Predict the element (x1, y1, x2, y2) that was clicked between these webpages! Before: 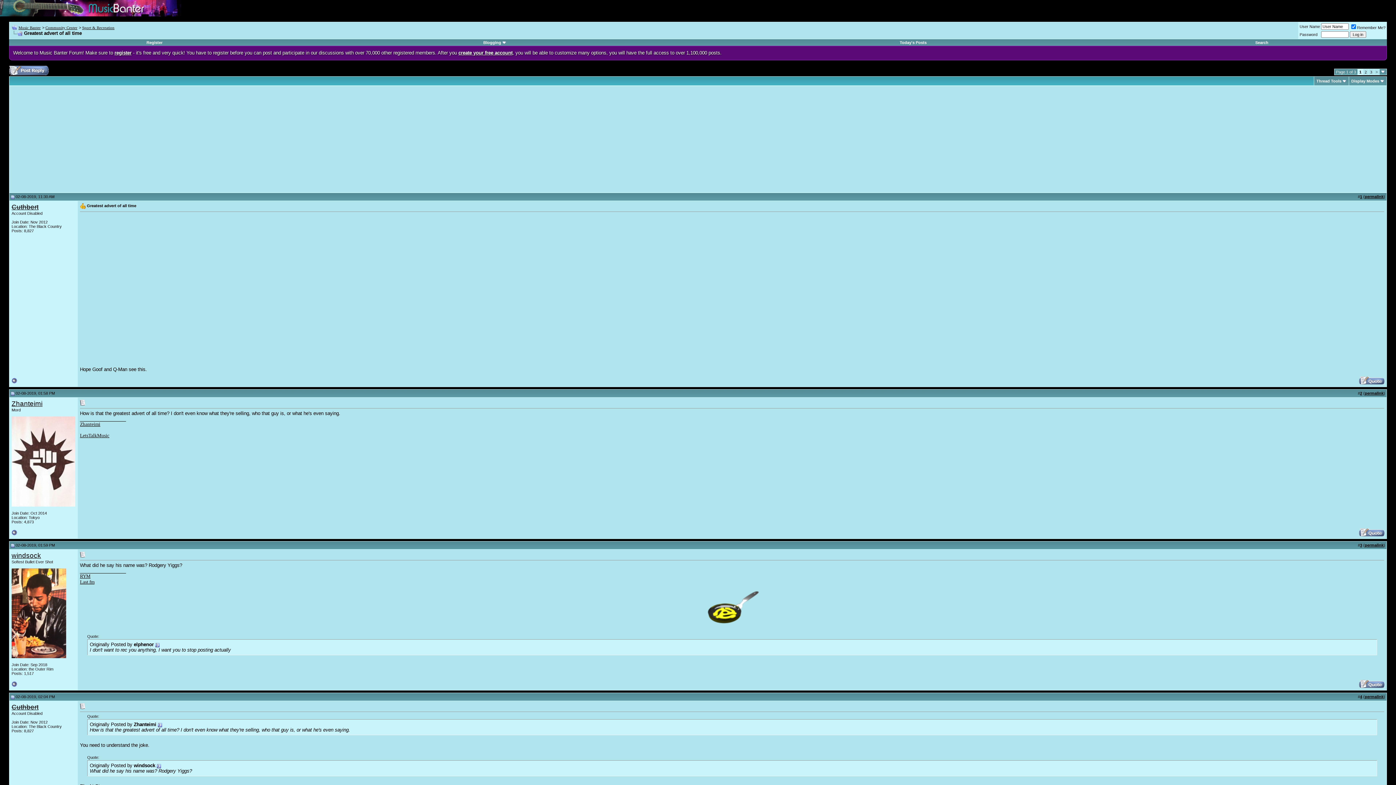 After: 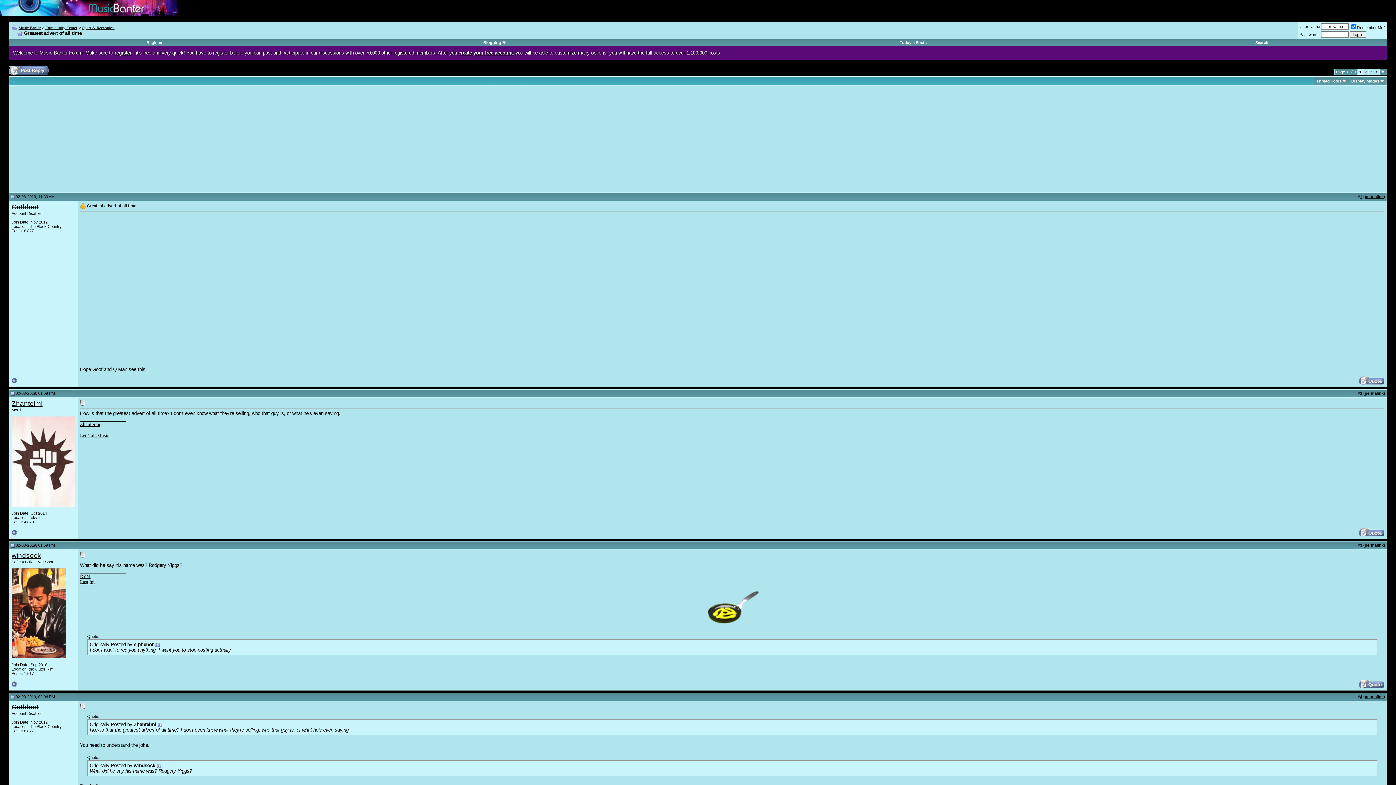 Action: bbox: (10, 391, 14, 395)